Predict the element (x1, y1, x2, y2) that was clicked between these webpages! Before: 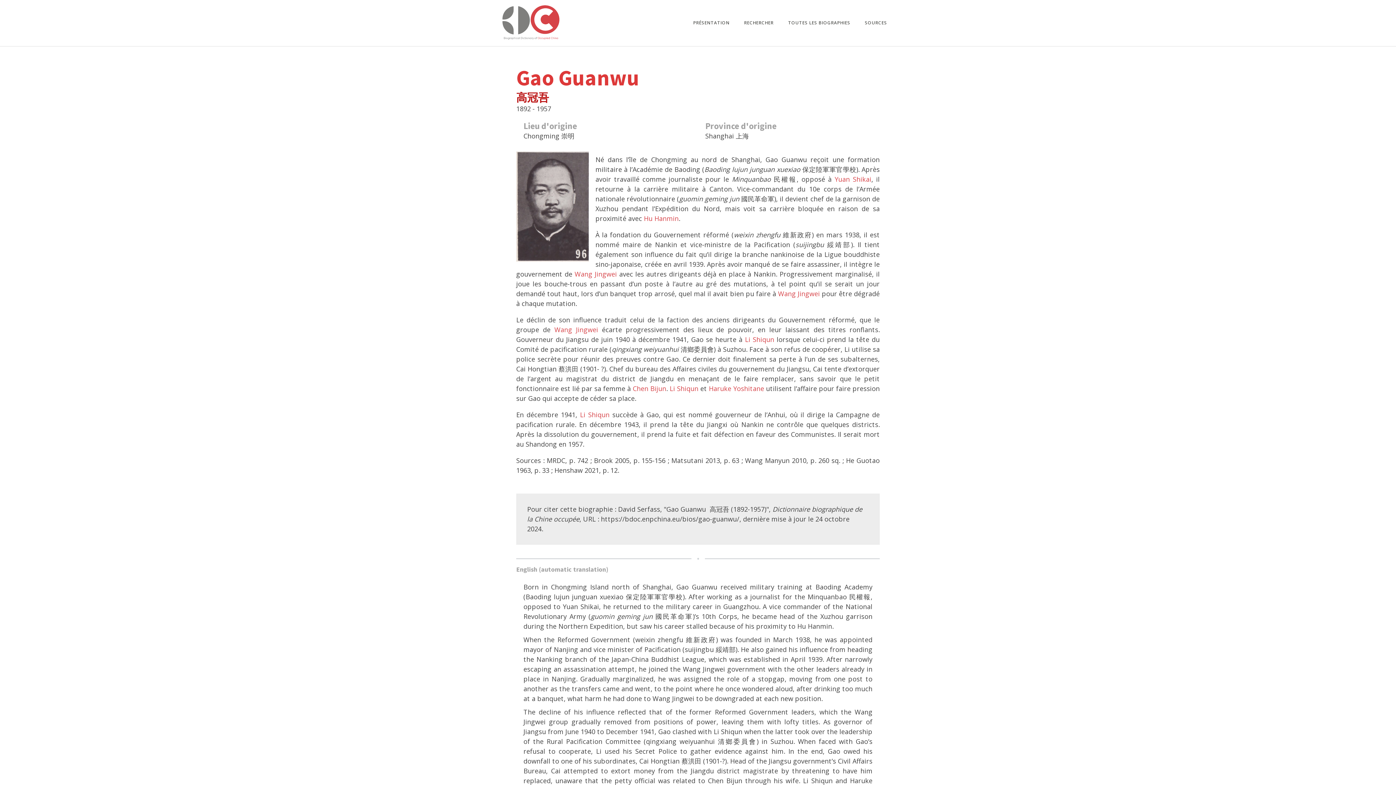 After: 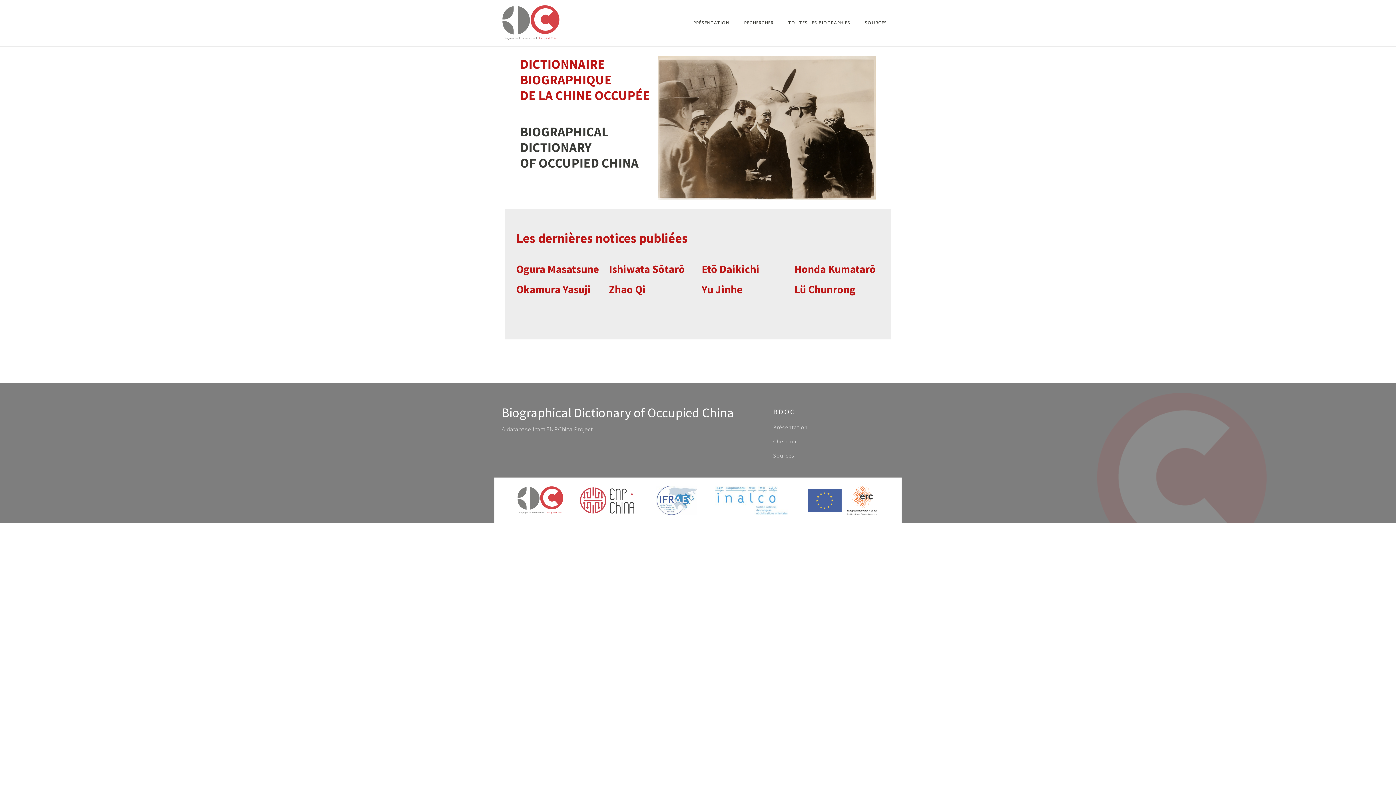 Action: bbox: (501, 4, 560, 41)